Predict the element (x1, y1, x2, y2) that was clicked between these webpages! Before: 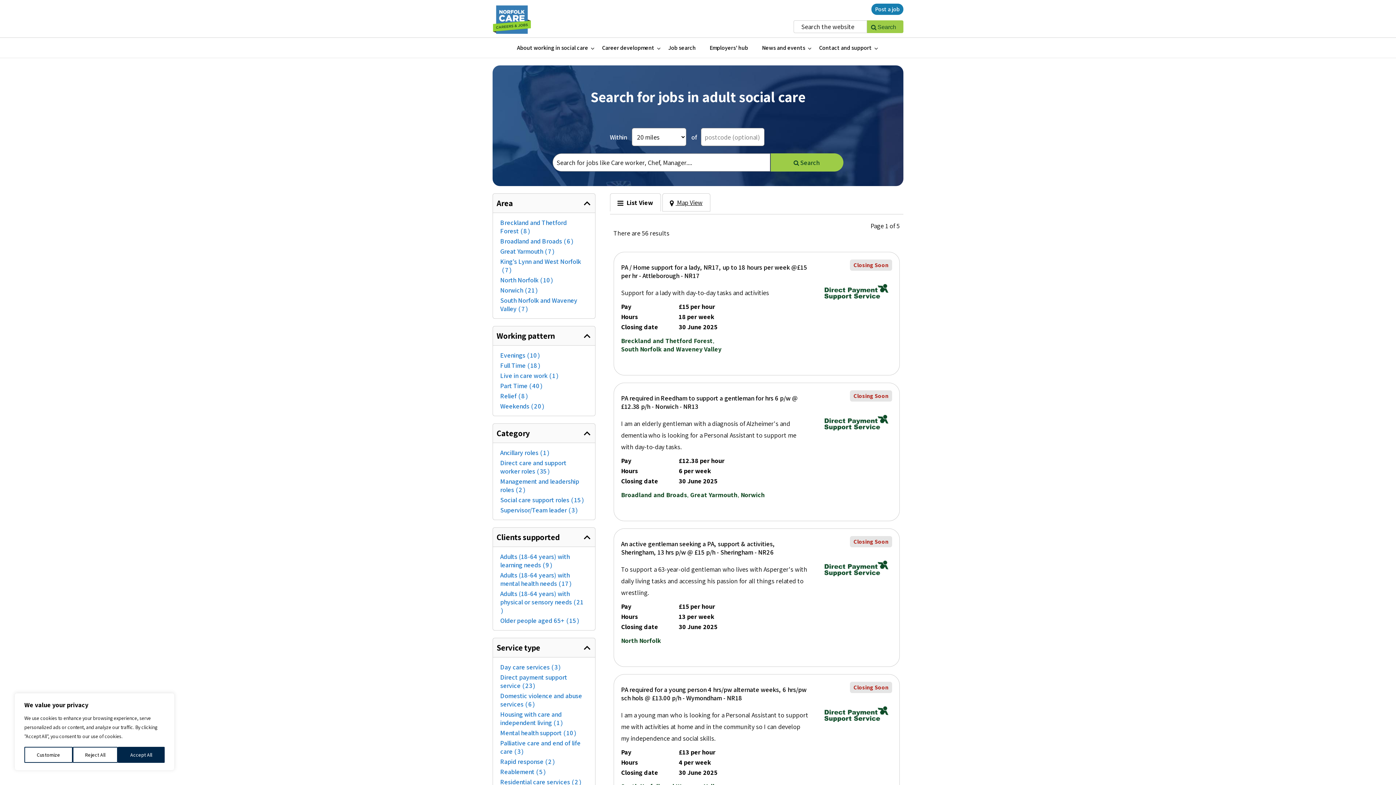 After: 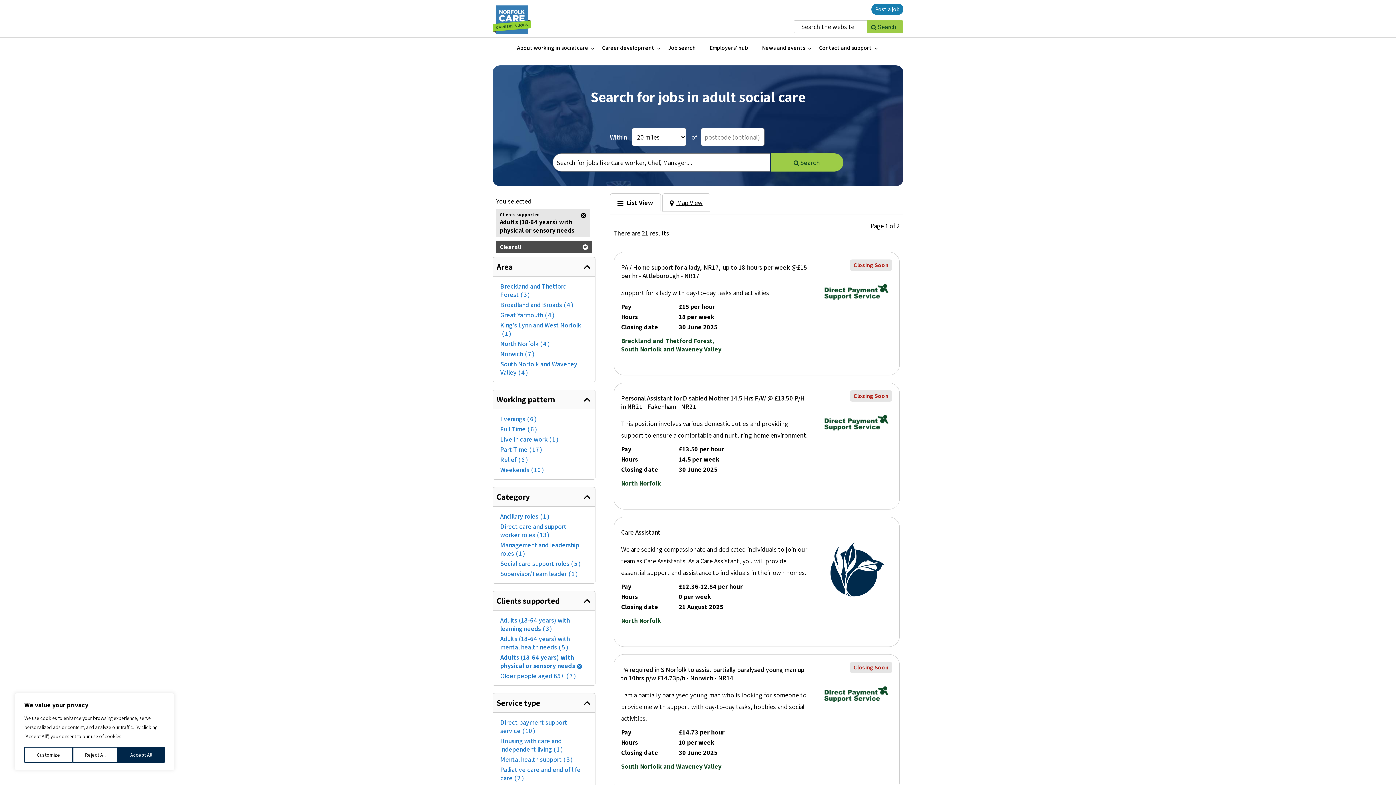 Action: bbox: (500, 589, 584, 614) label: Adults (18-64 years) with physical or sensory needs
 
21
results